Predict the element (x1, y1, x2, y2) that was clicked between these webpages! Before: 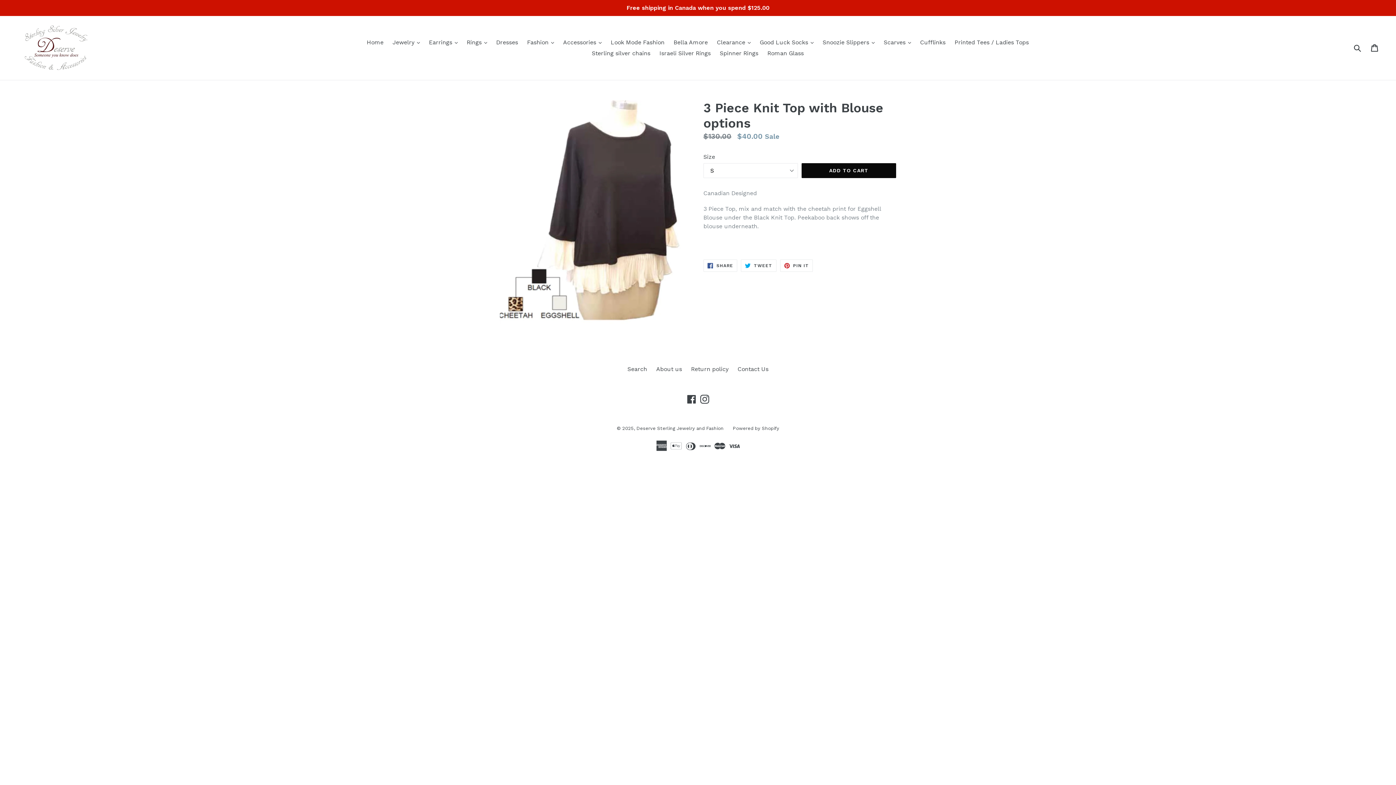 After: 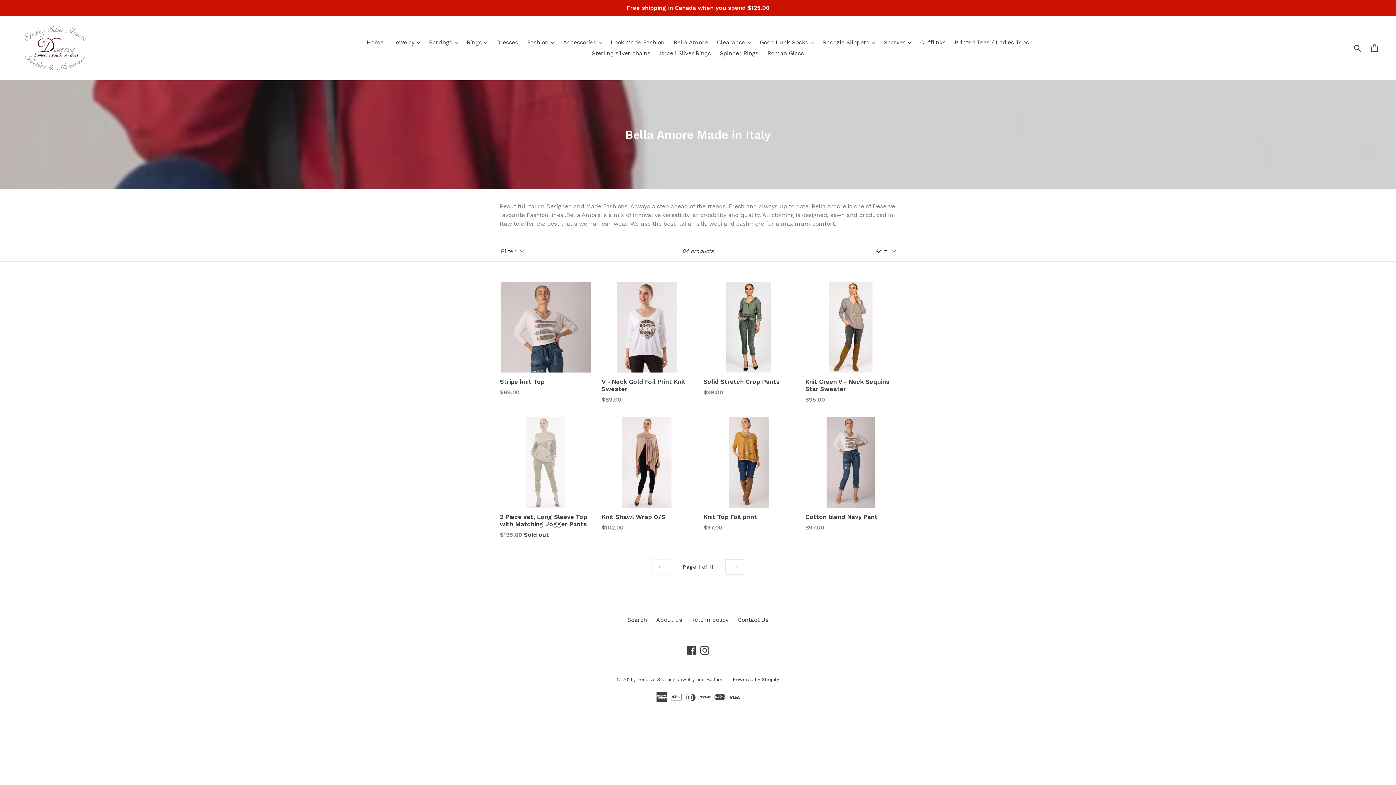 Action: label: Bella Amore bbox: (670, 37, 711, 48)